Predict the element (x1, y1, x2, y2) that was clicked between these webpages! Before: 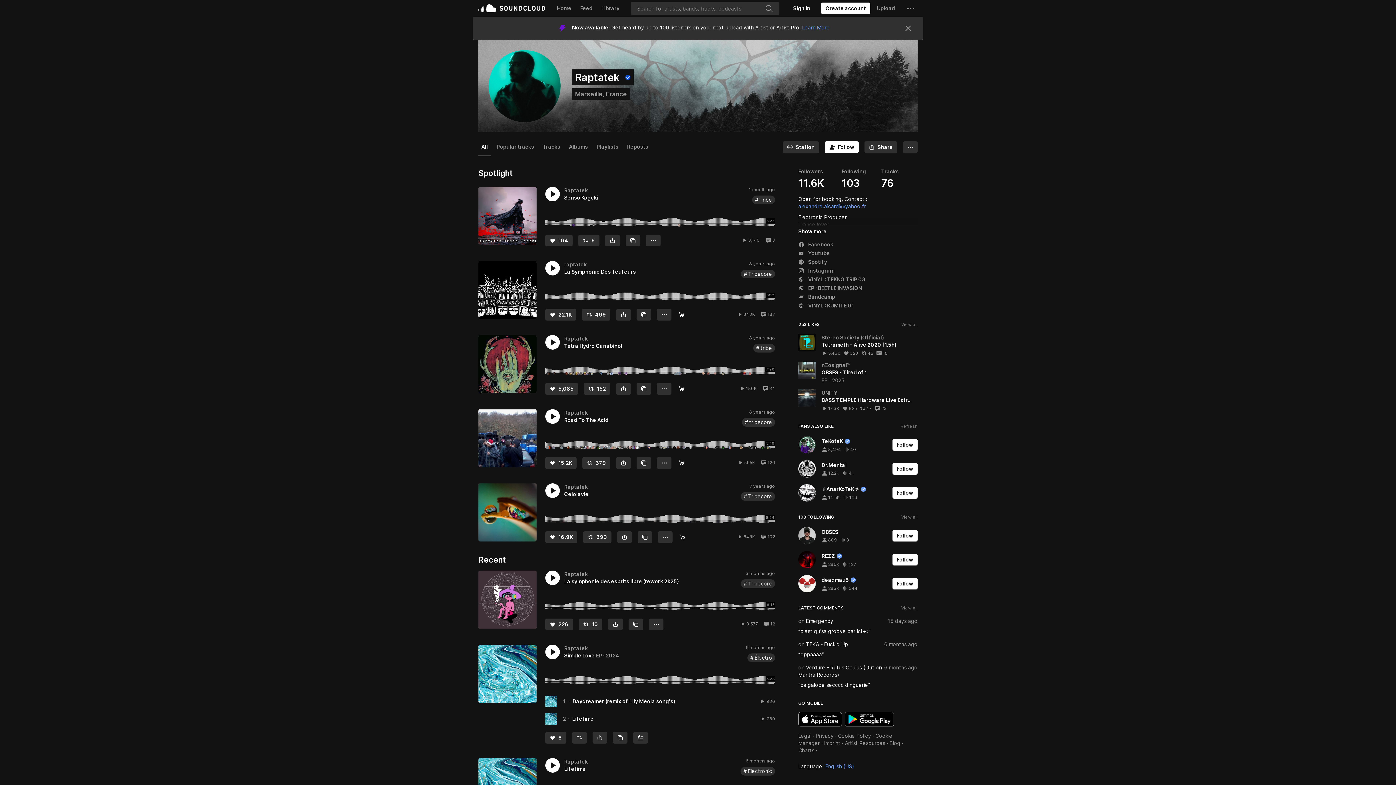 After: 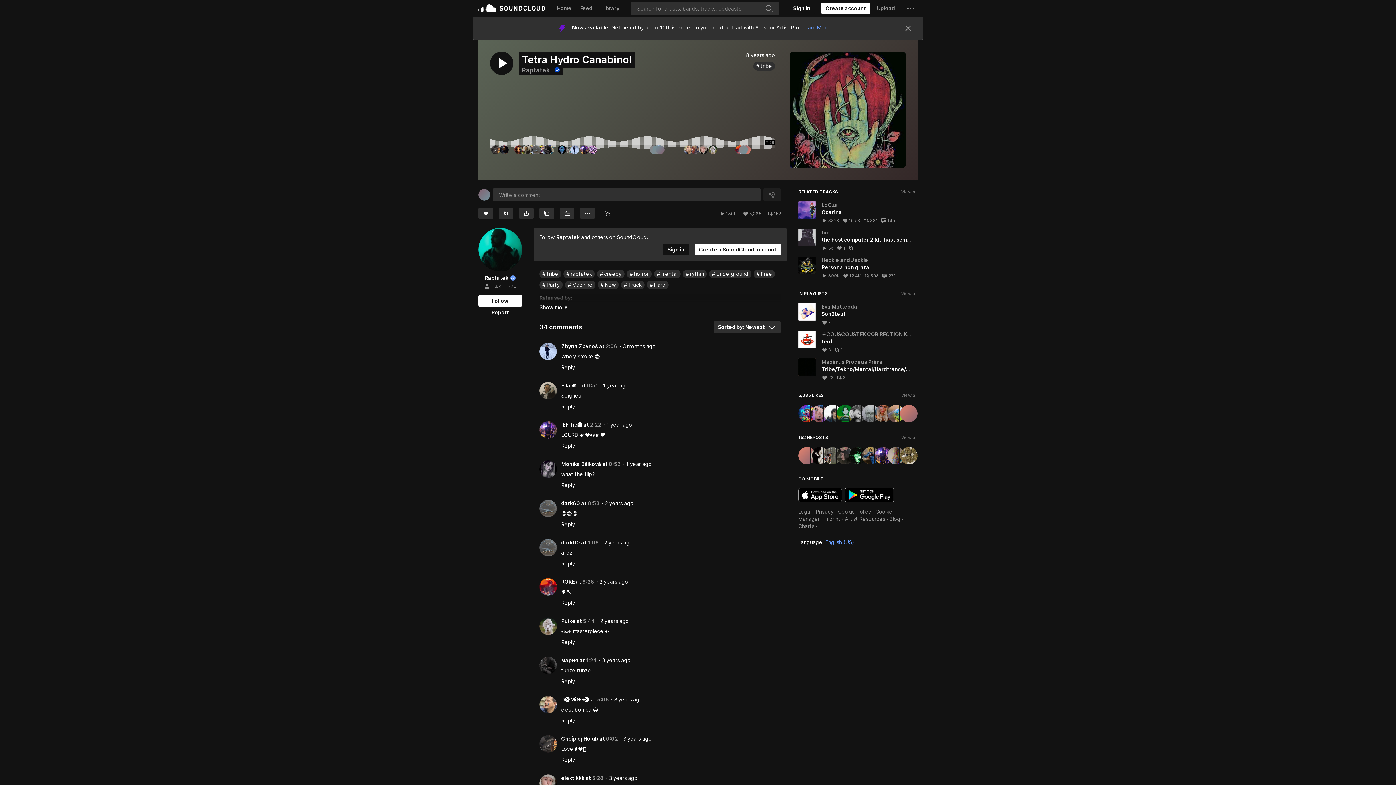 Action: bbox: (762, 362, 775, 368) label: View all comments
34